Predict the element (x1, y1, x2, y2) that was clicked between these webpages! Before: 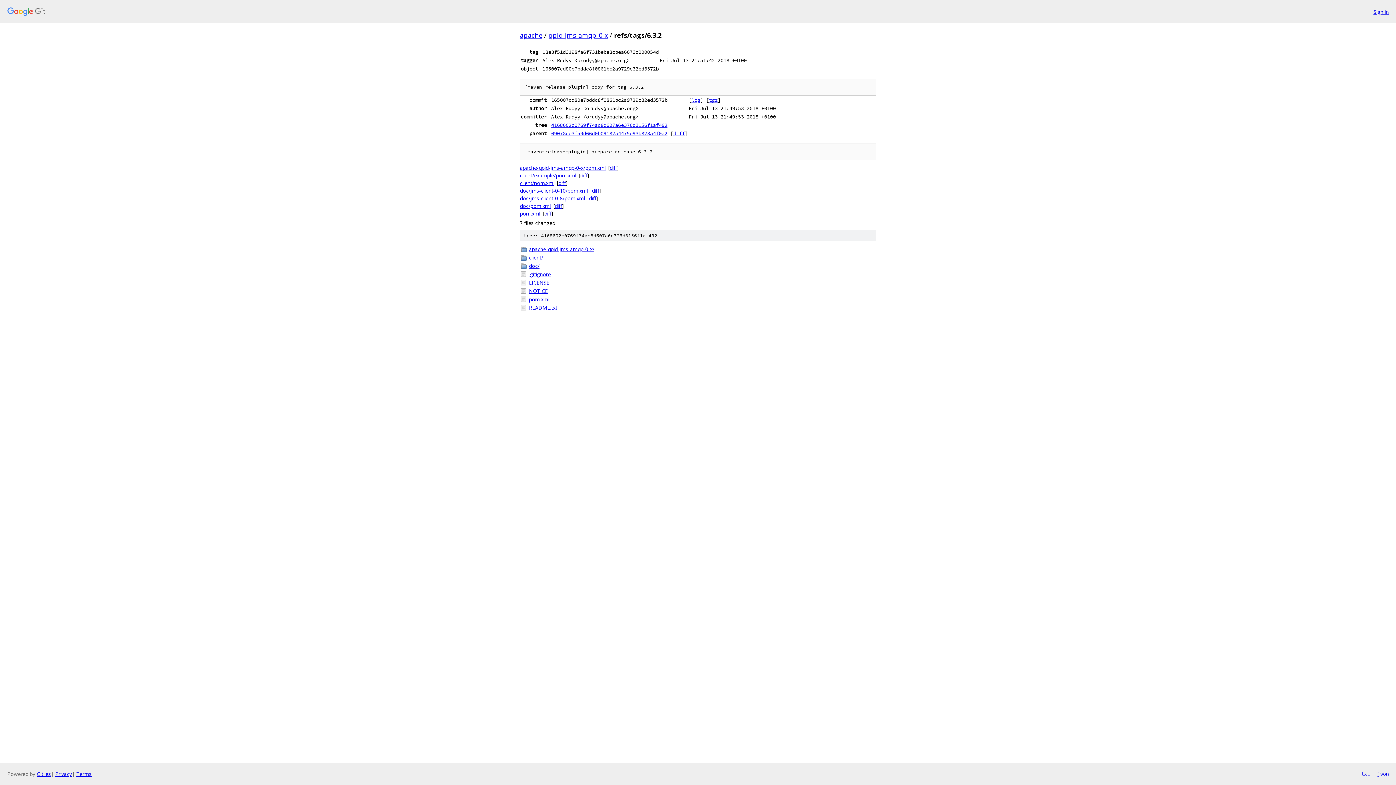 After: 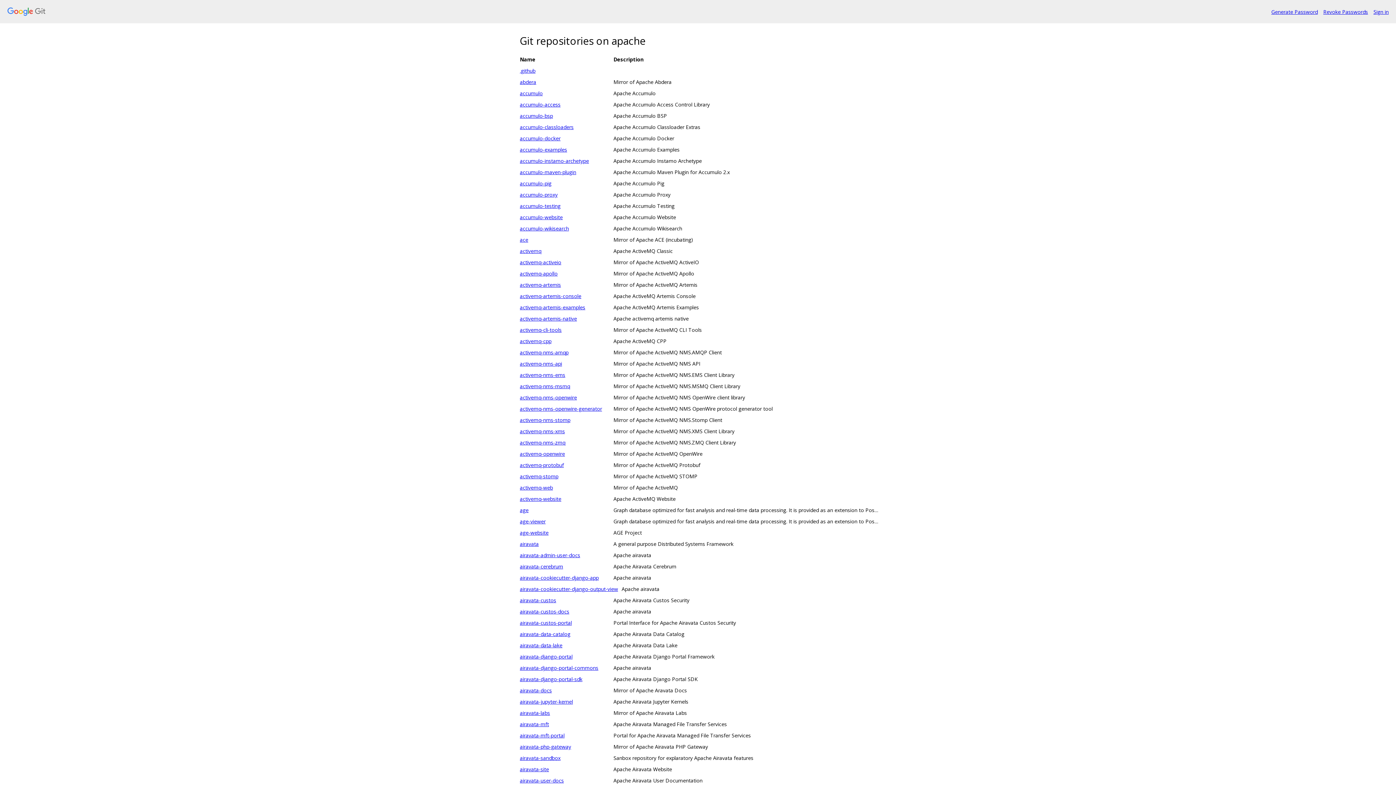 Action: bbox: (7, 7, 1368, 16)